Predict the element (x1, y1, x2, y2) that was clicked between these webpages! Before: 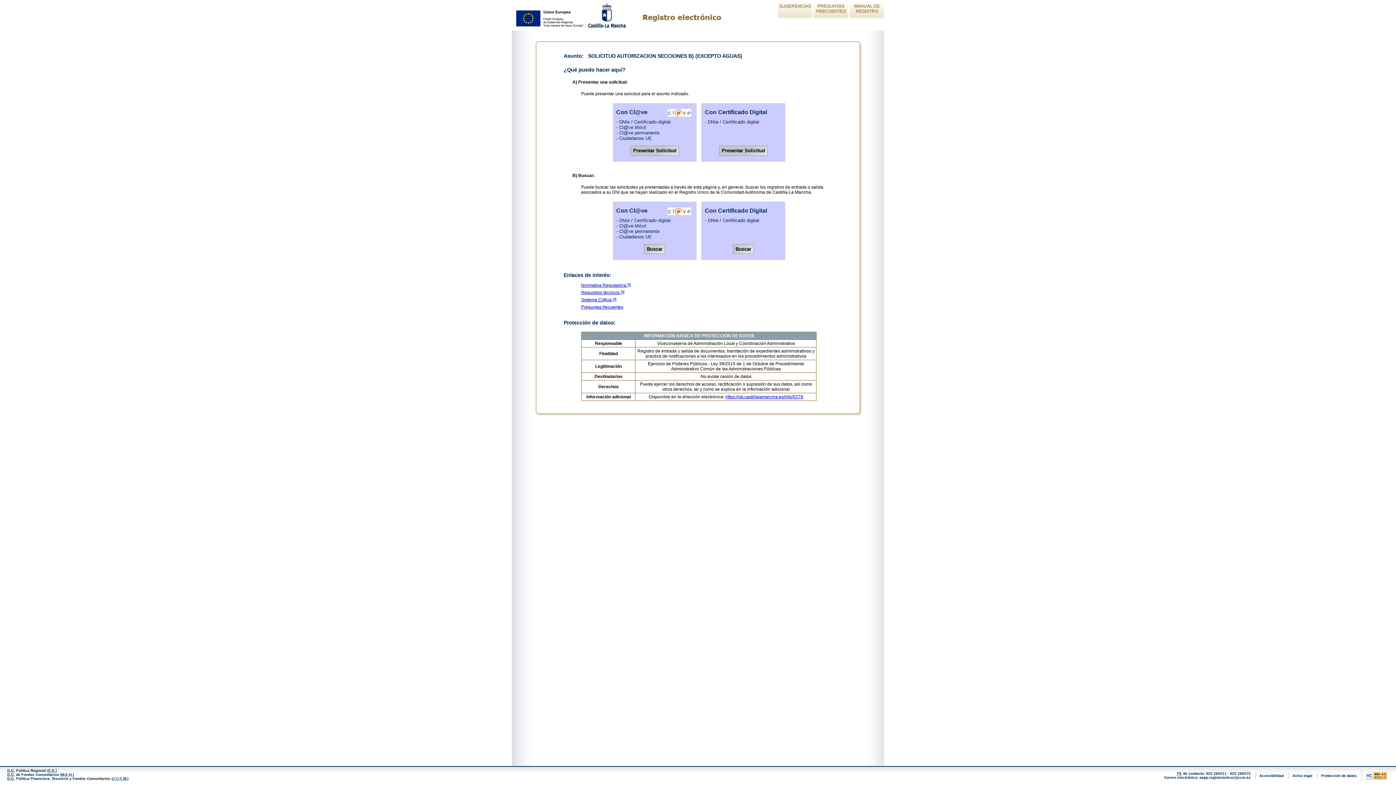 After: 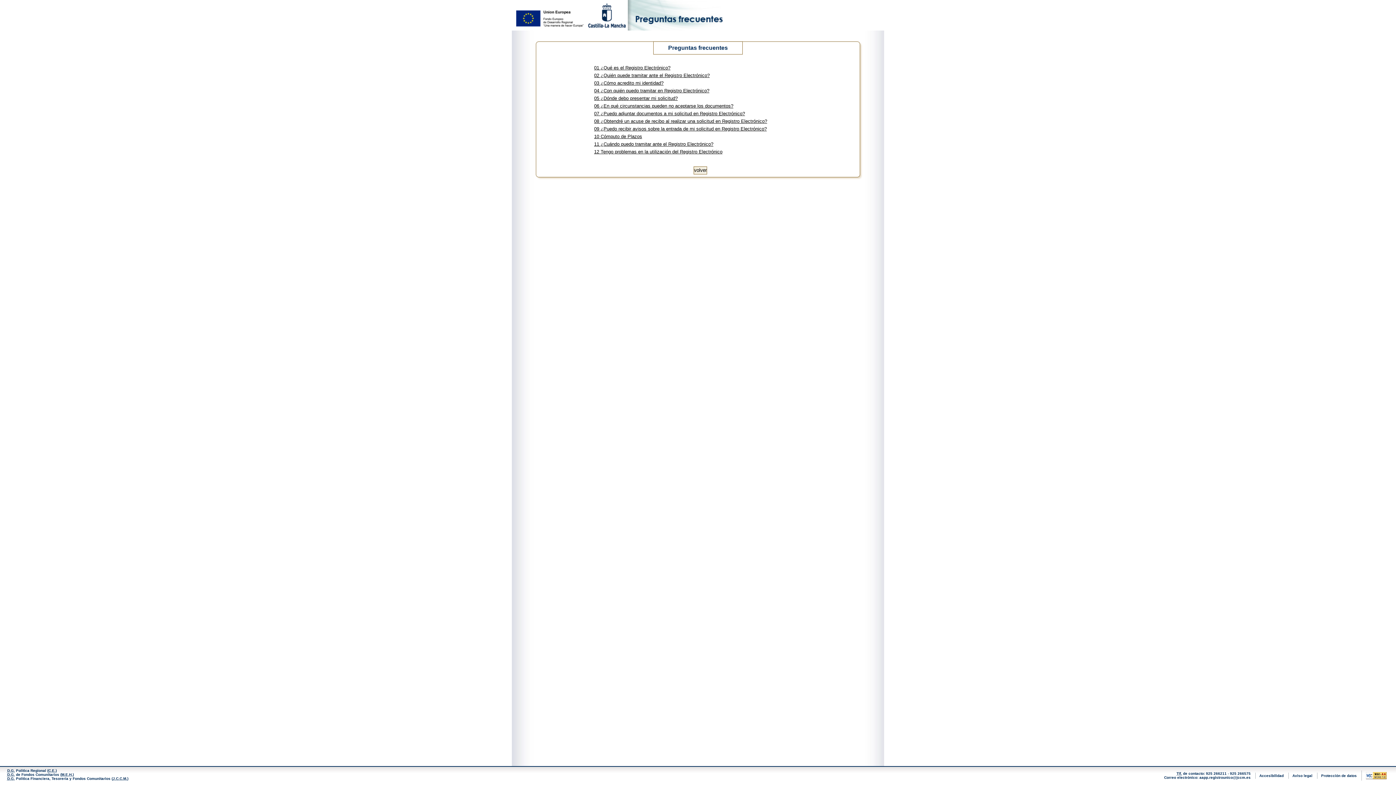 Action: label: Preguntas frecuentes bbox: (581, 304, 623, 309)